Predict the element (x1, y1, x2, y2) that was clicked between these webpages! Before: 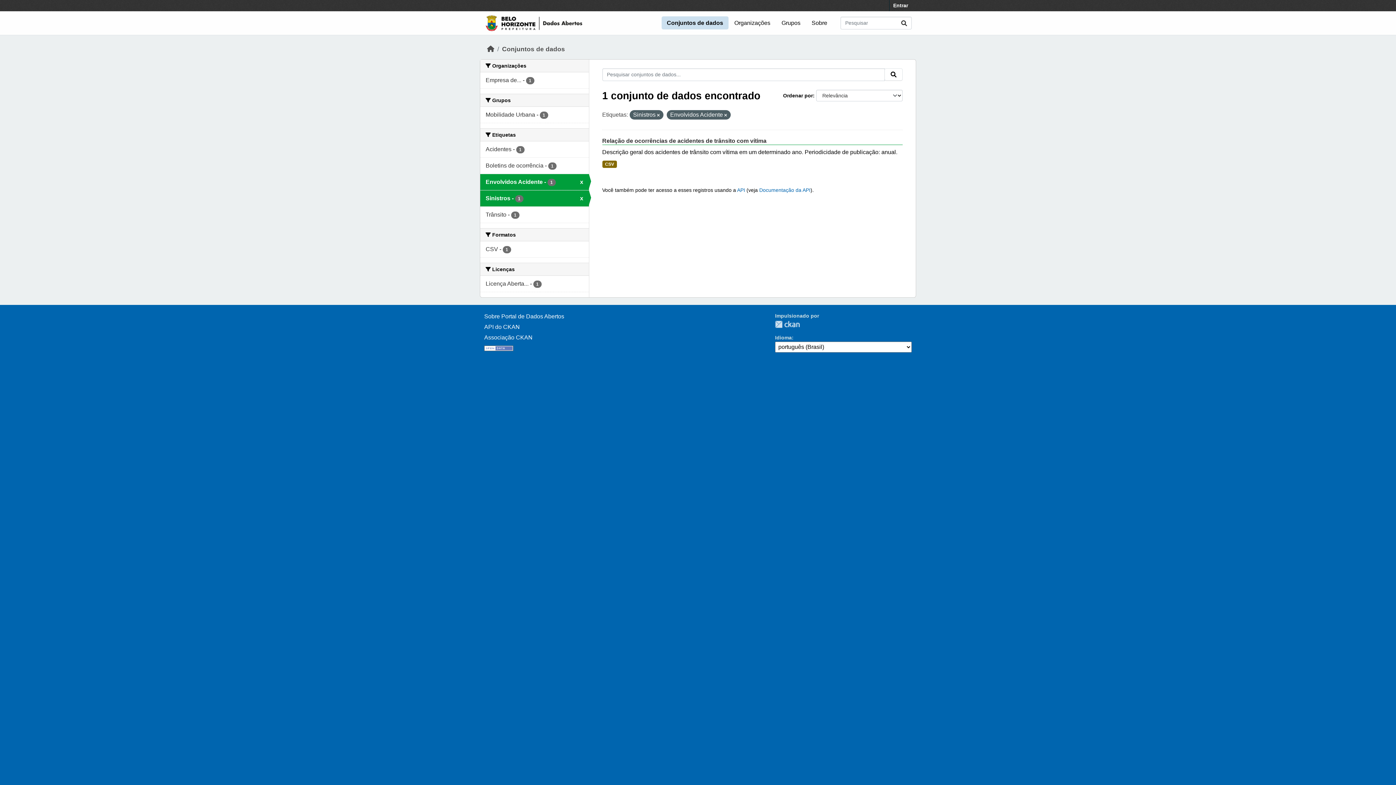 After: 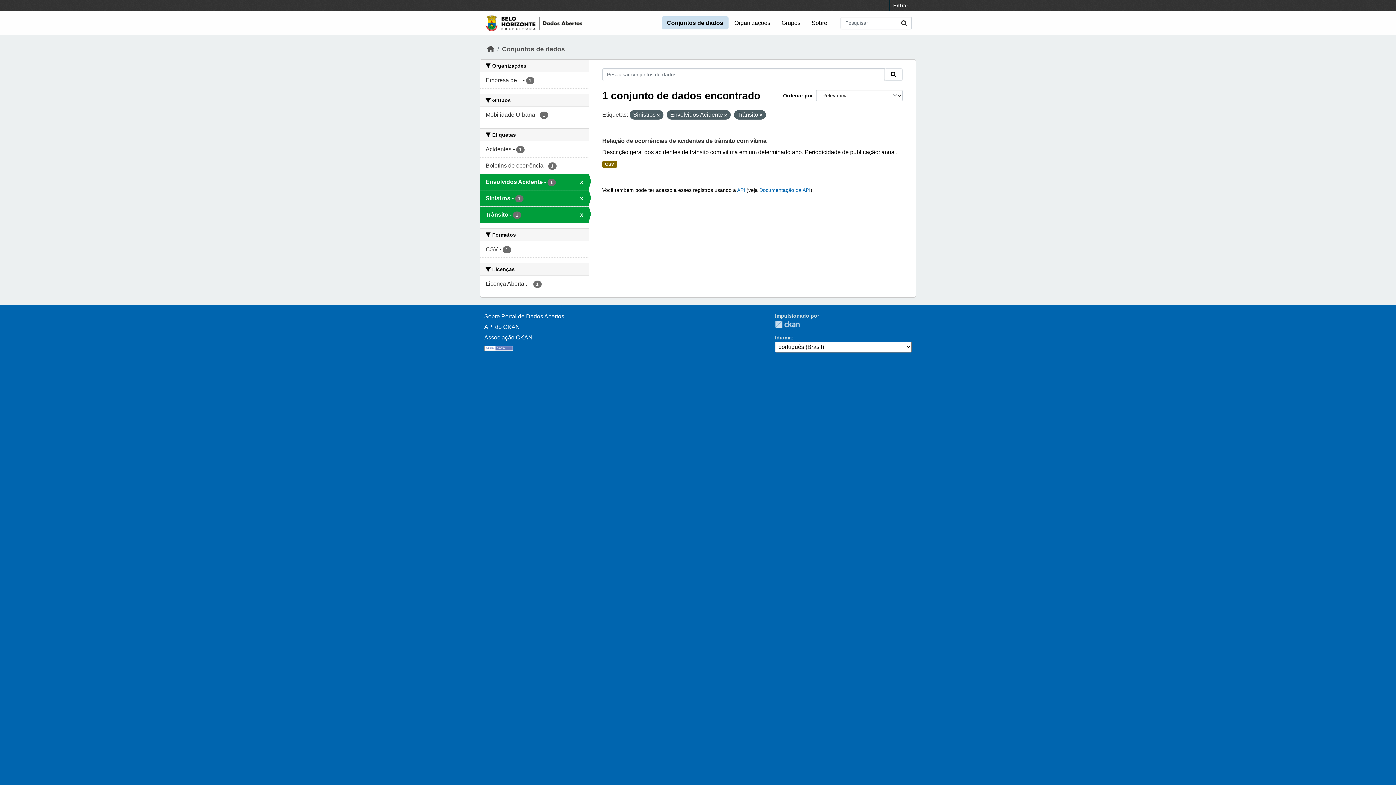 Action: label: Trânsito - 1 bbox: (480, 206, 588, 222)